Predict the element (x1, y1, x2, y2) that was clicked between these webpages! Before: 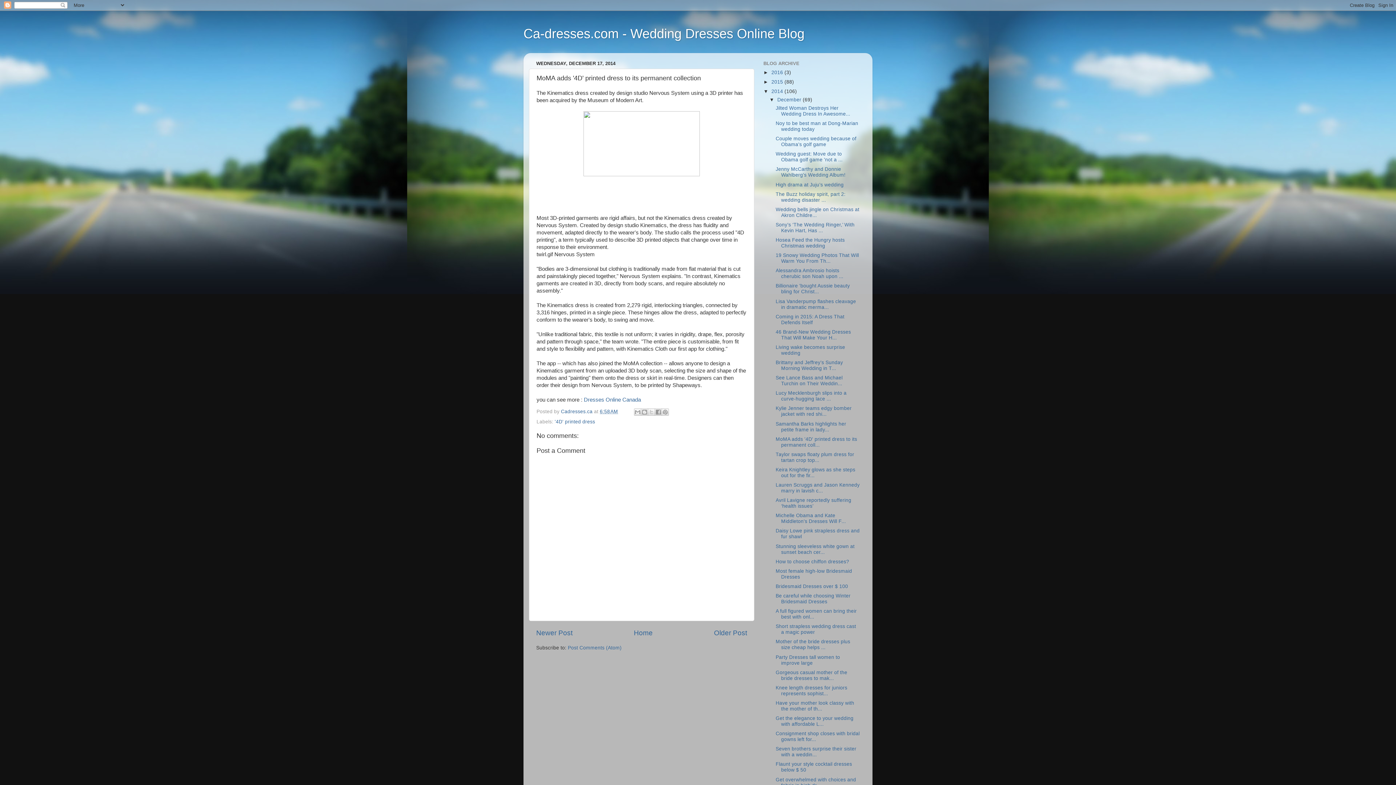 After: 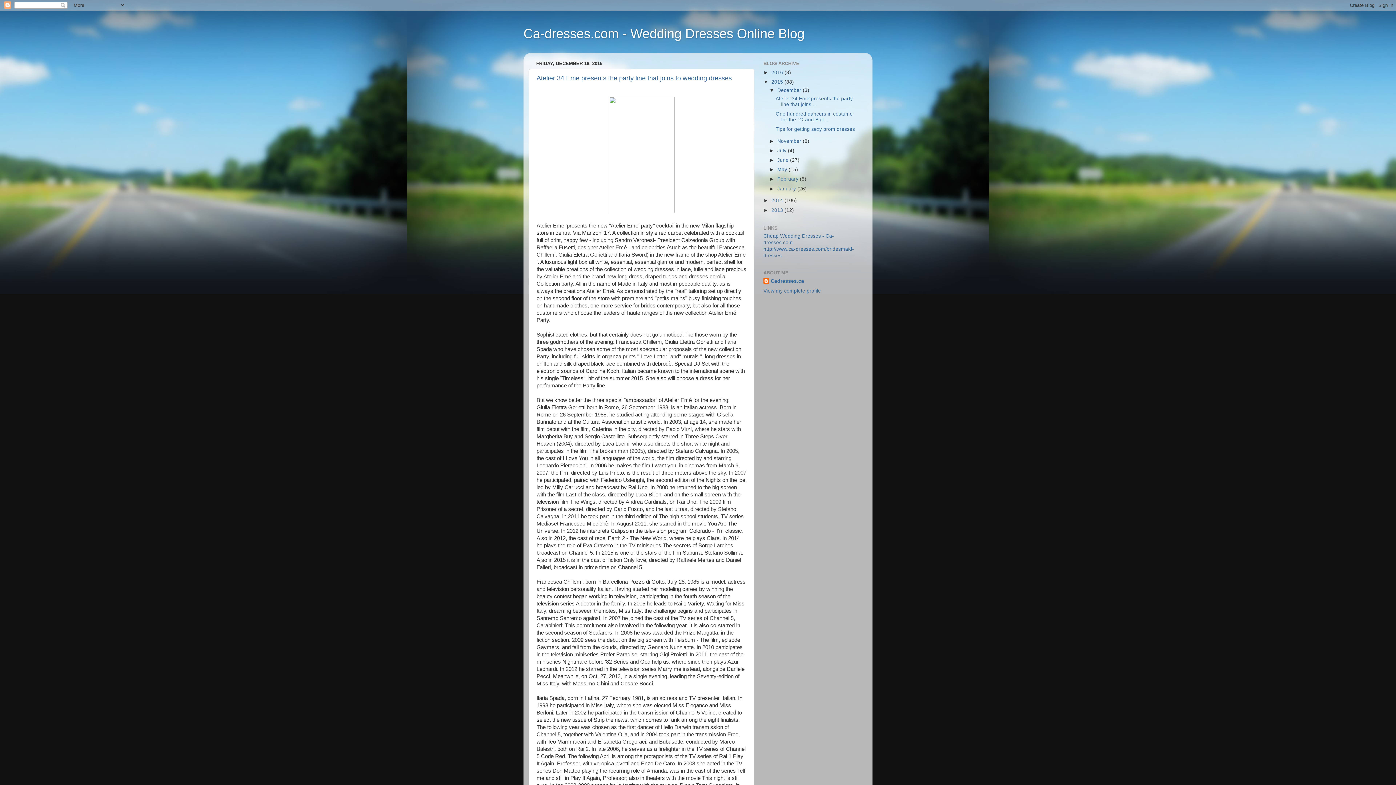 Action: label: 2015  bbox: (771, 79, 784, 84)